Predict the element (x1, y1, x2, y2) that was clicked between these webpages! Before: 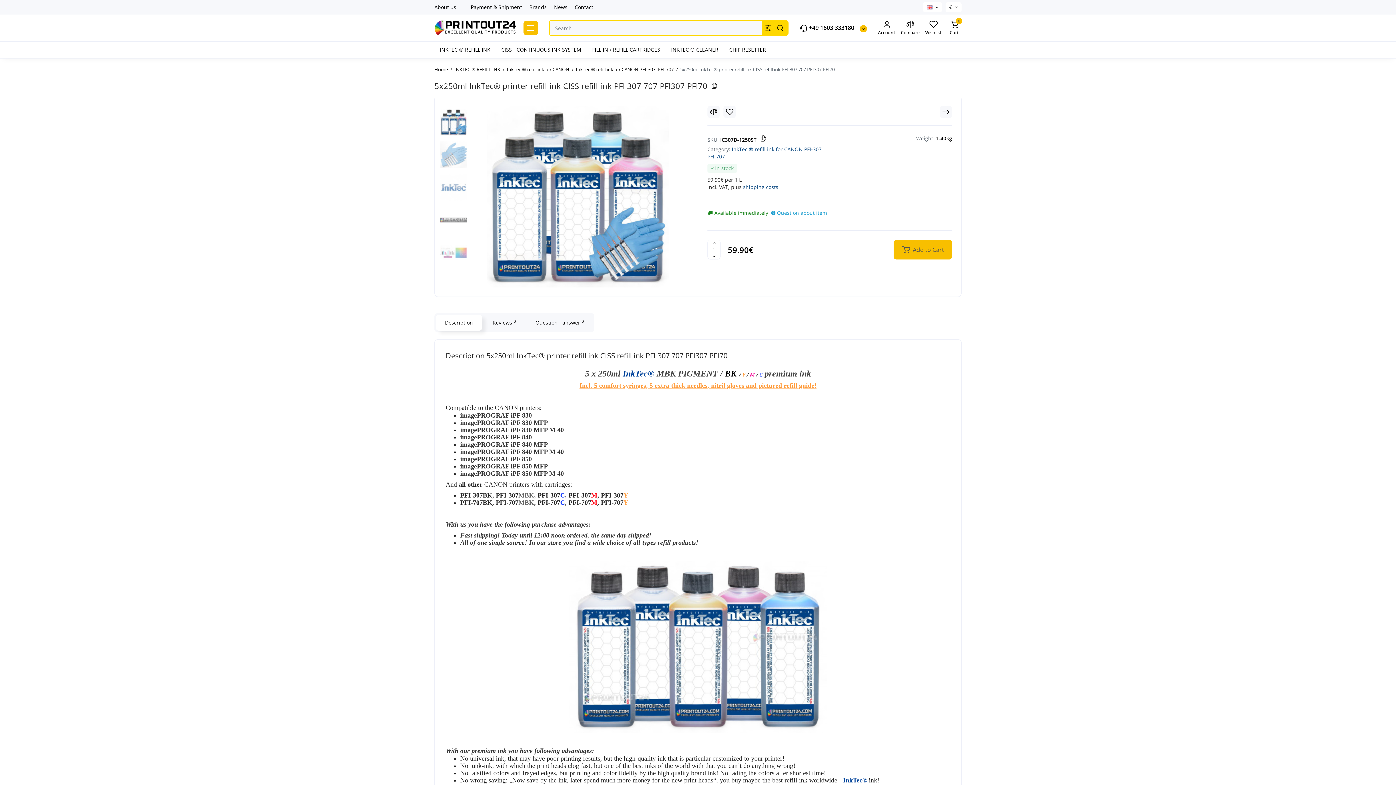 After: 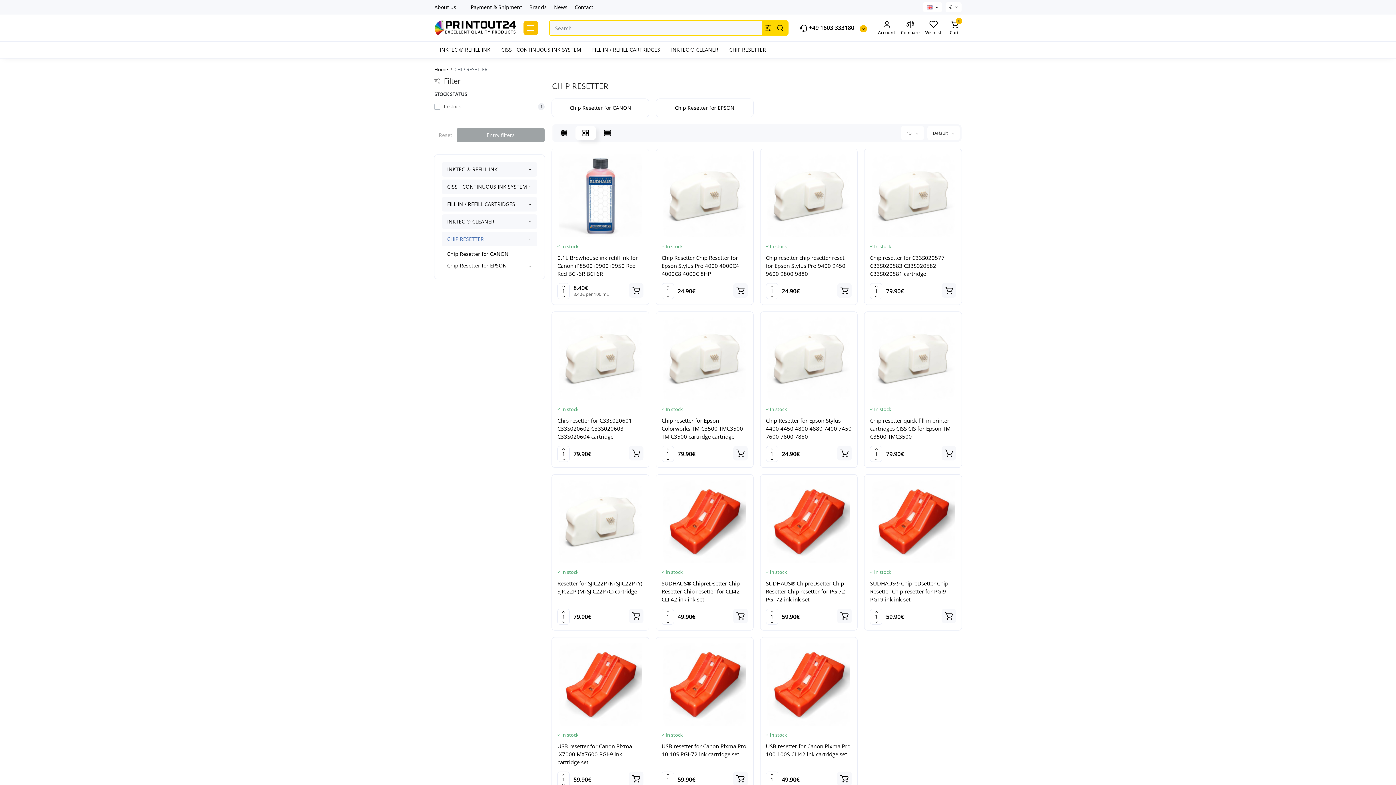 Action: label: CHIP RESETTER bbox: (724, 41, 771, 58)